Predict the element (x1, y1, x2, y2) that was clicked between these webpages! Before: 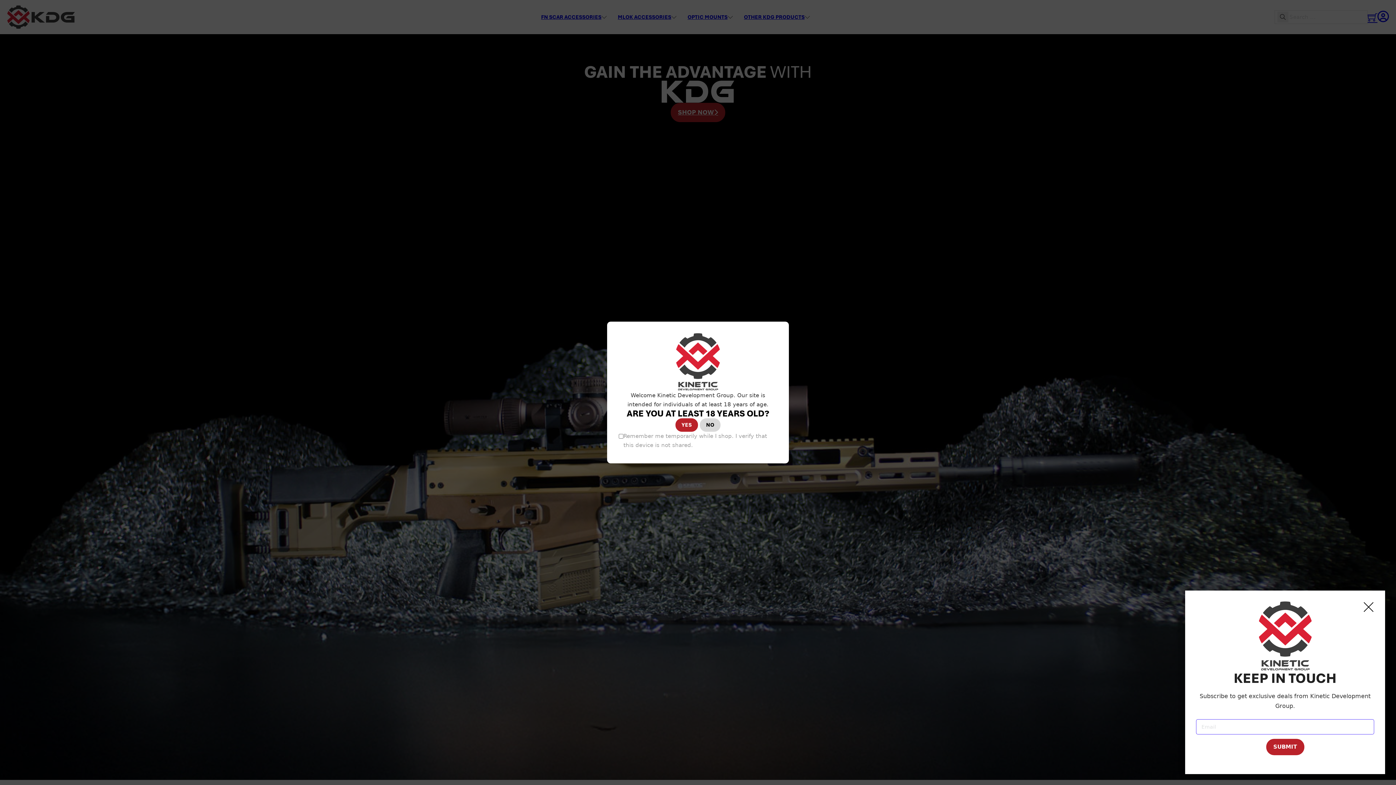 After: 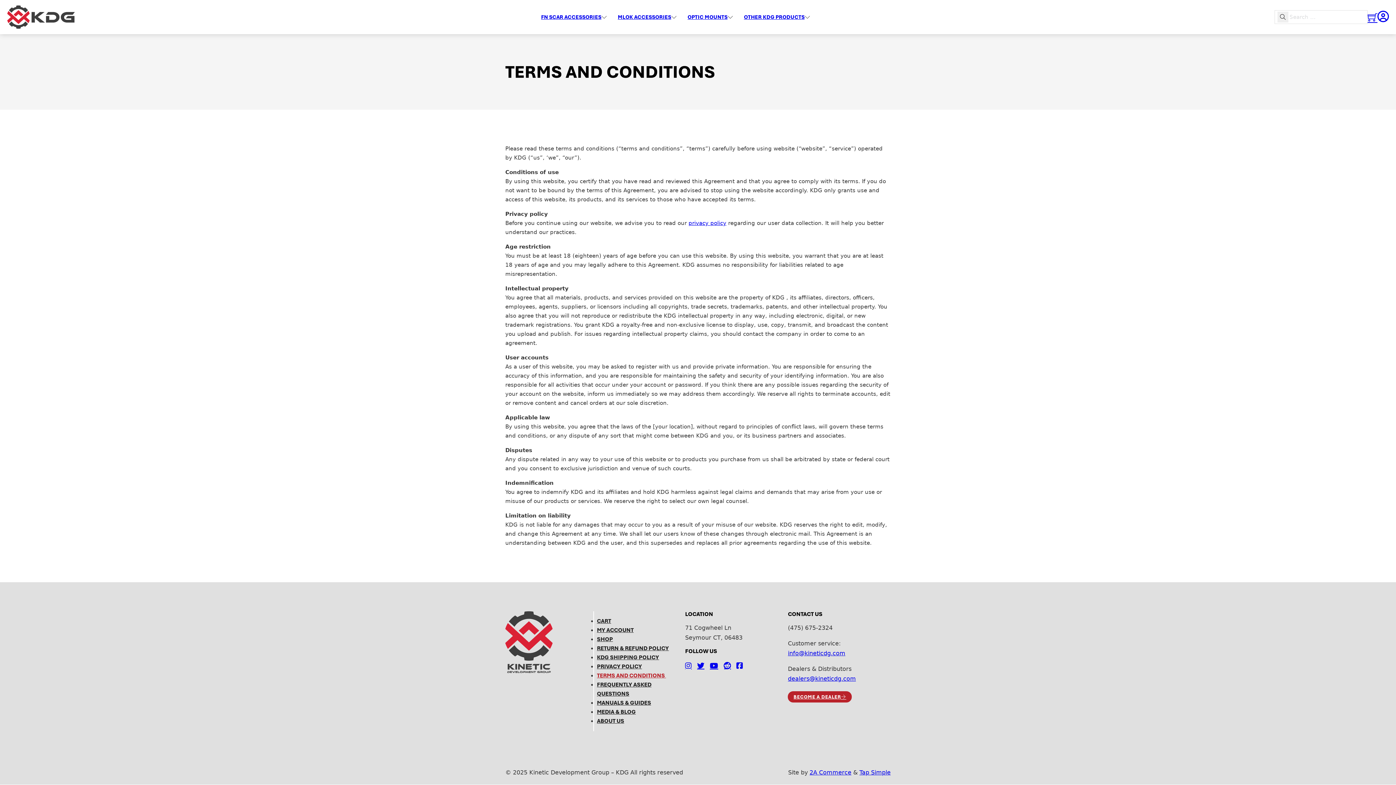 Action: bbox: (700, 418, 720, 431) label: NO